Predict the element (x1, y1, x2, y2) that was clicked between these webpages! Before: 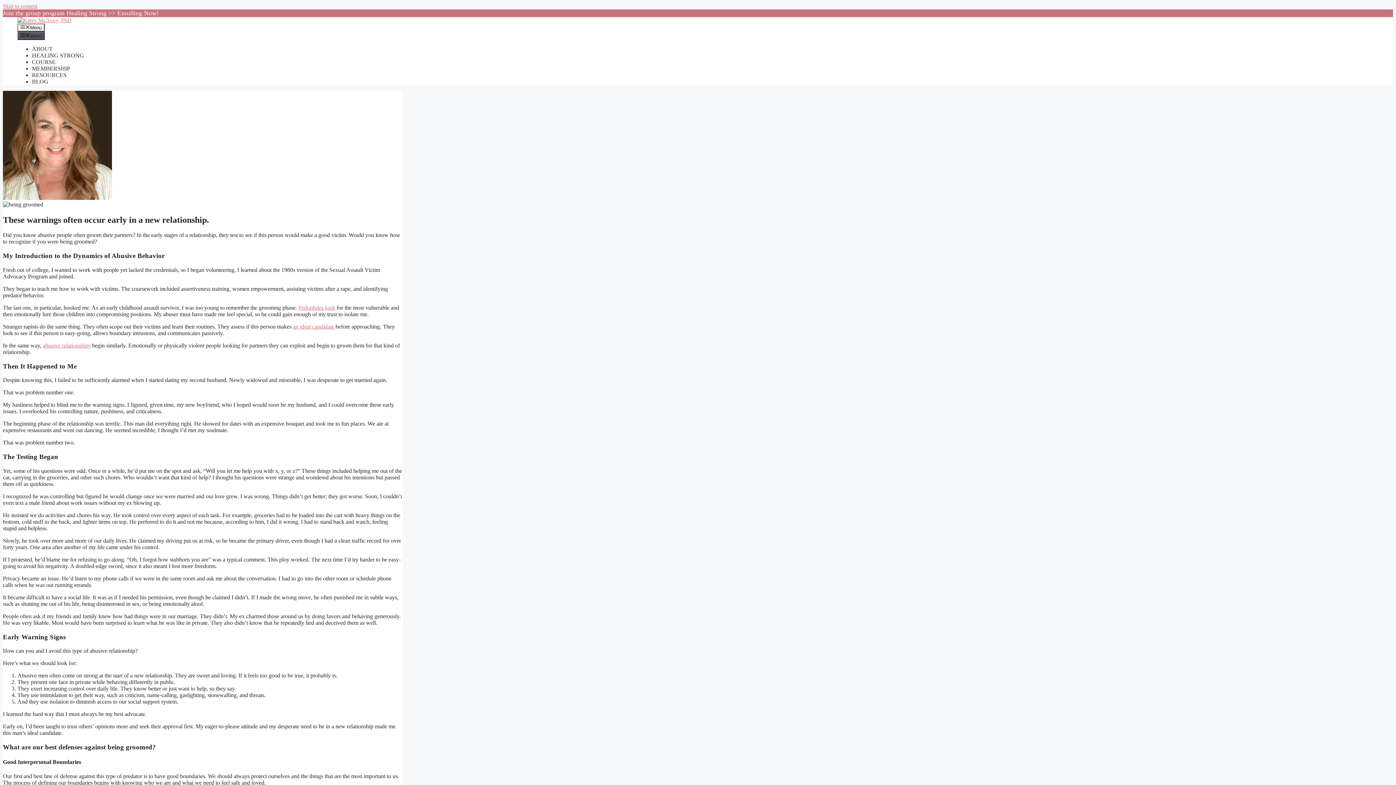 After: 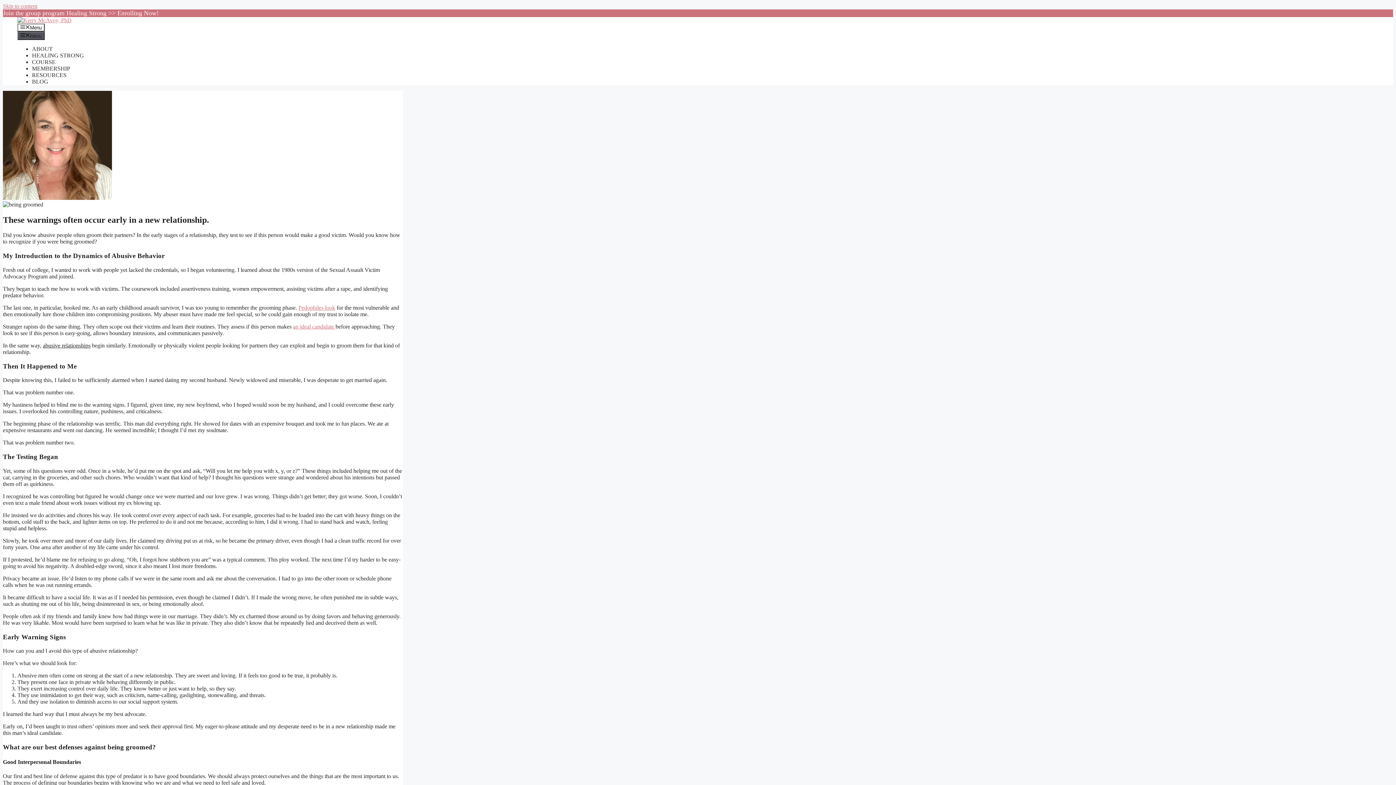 Action: label: abusive relationships bbox: (42, 342, 90, 348)